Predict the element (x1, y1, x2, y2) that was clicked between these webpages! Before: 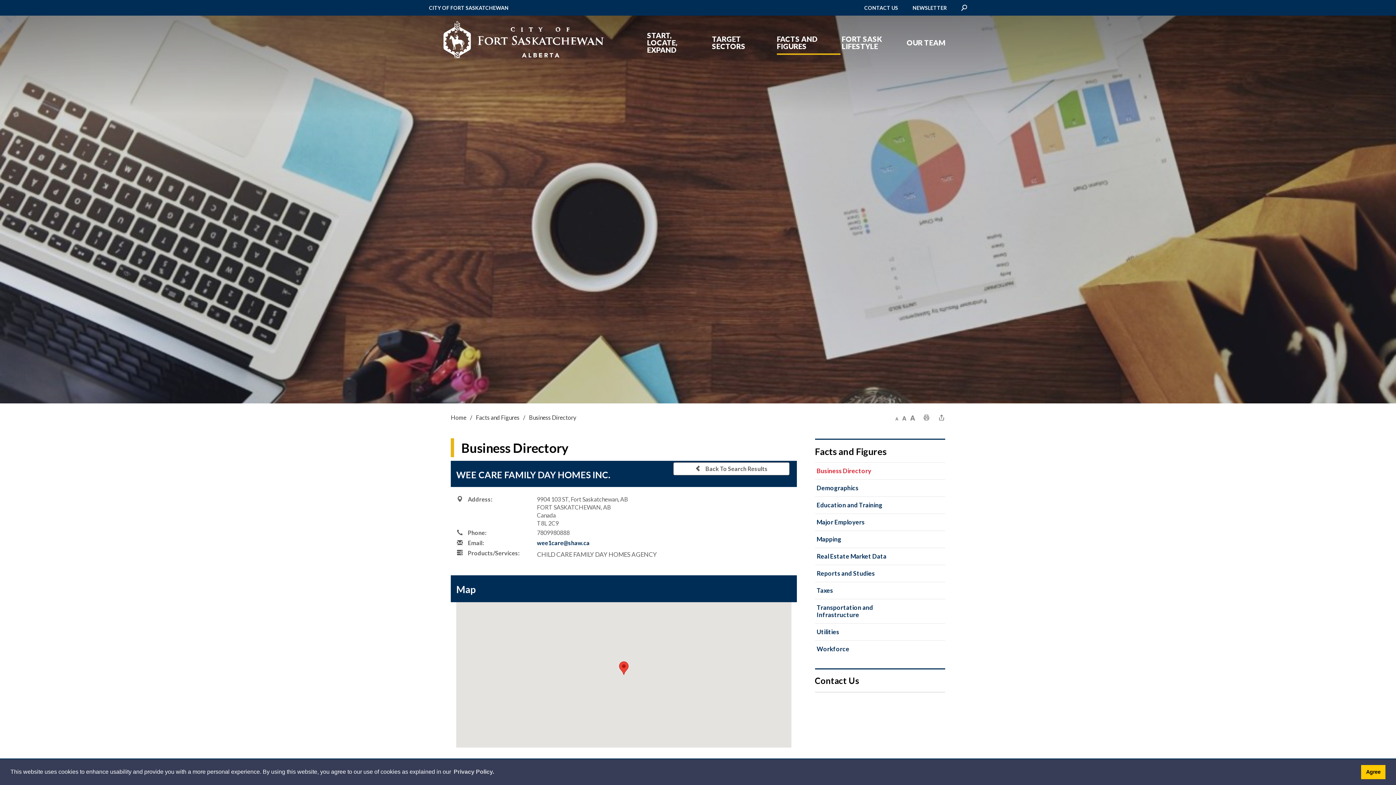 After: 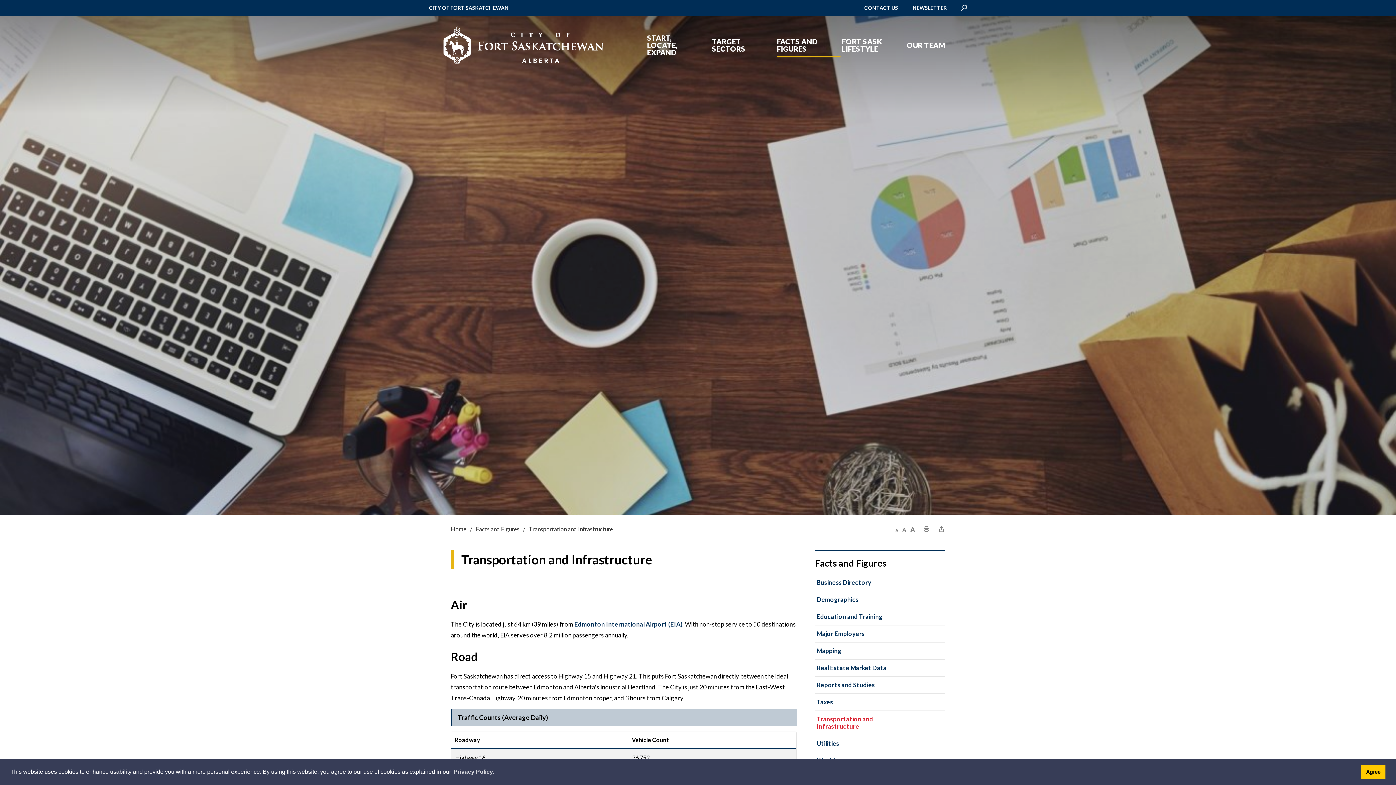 Action: bbox: (815, 599, 945, 623) label: Transportation and Infrastructure